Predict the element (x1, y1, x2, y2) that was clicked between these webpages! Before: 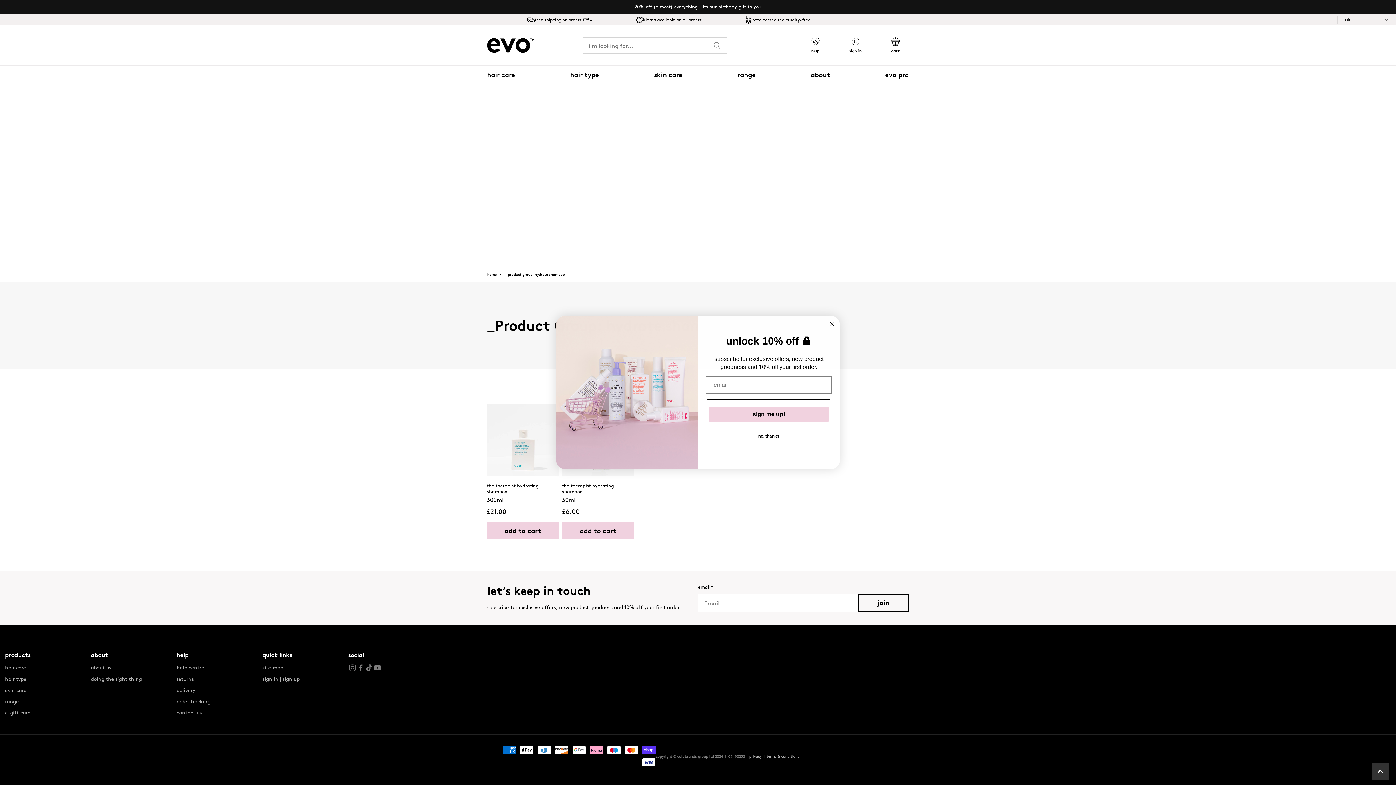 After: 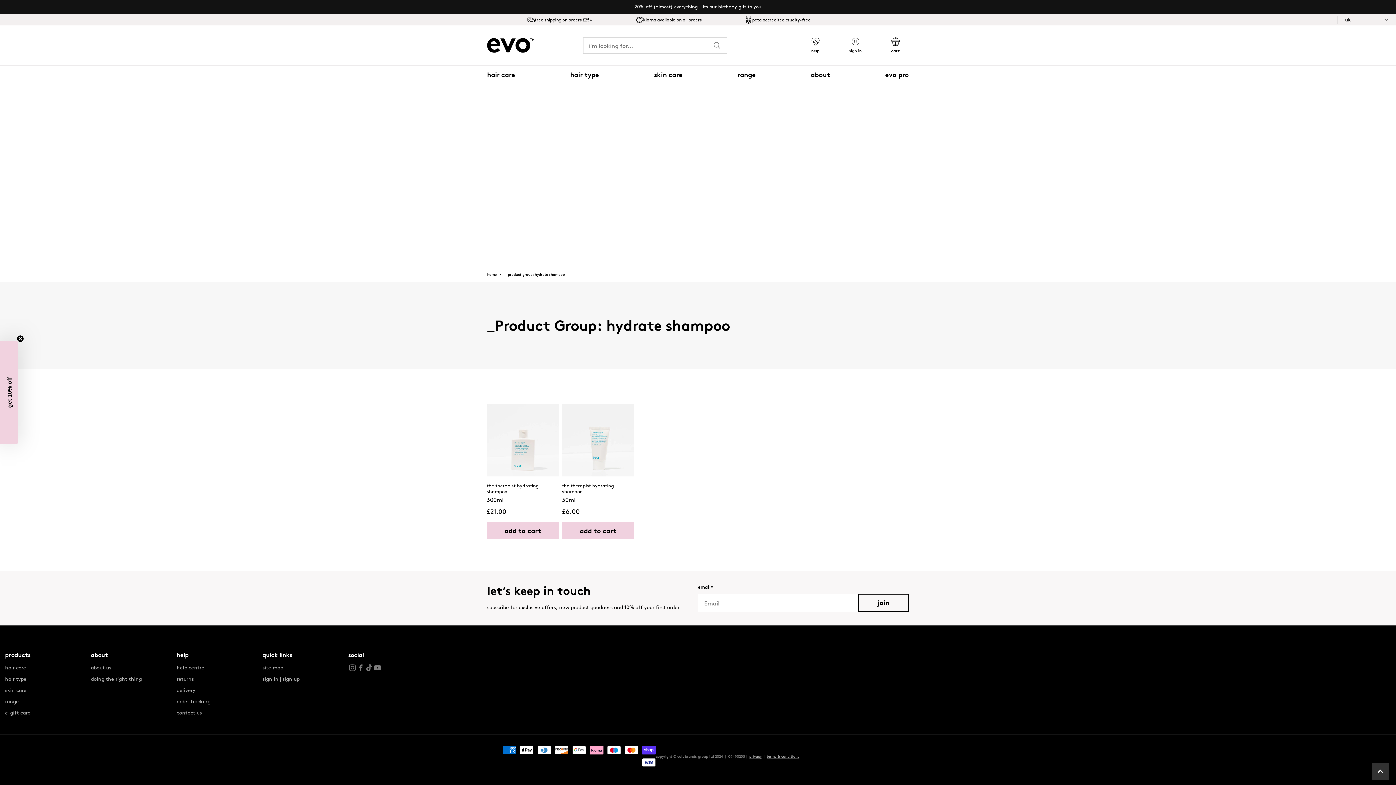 Action: label: no, thanks bbox: (707, 429, 830, 443)